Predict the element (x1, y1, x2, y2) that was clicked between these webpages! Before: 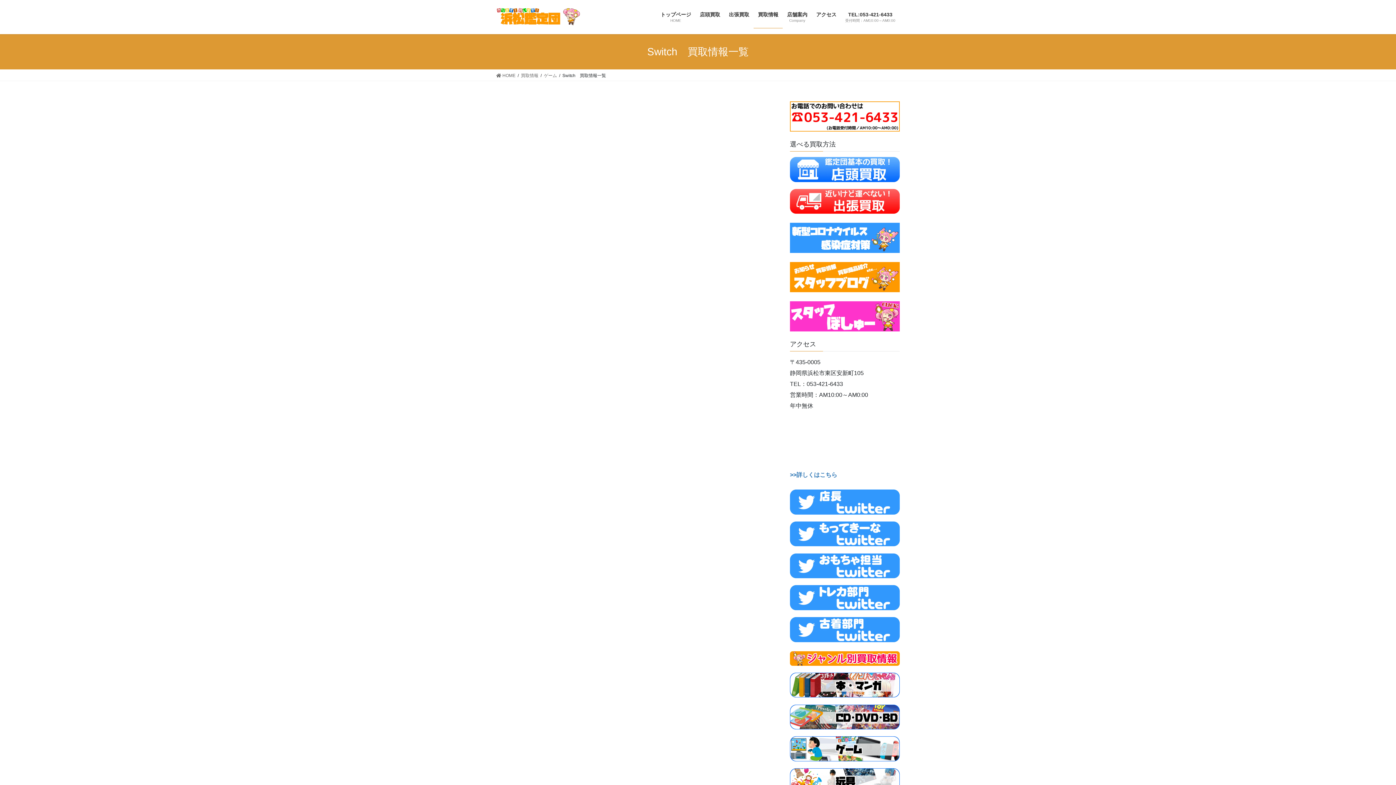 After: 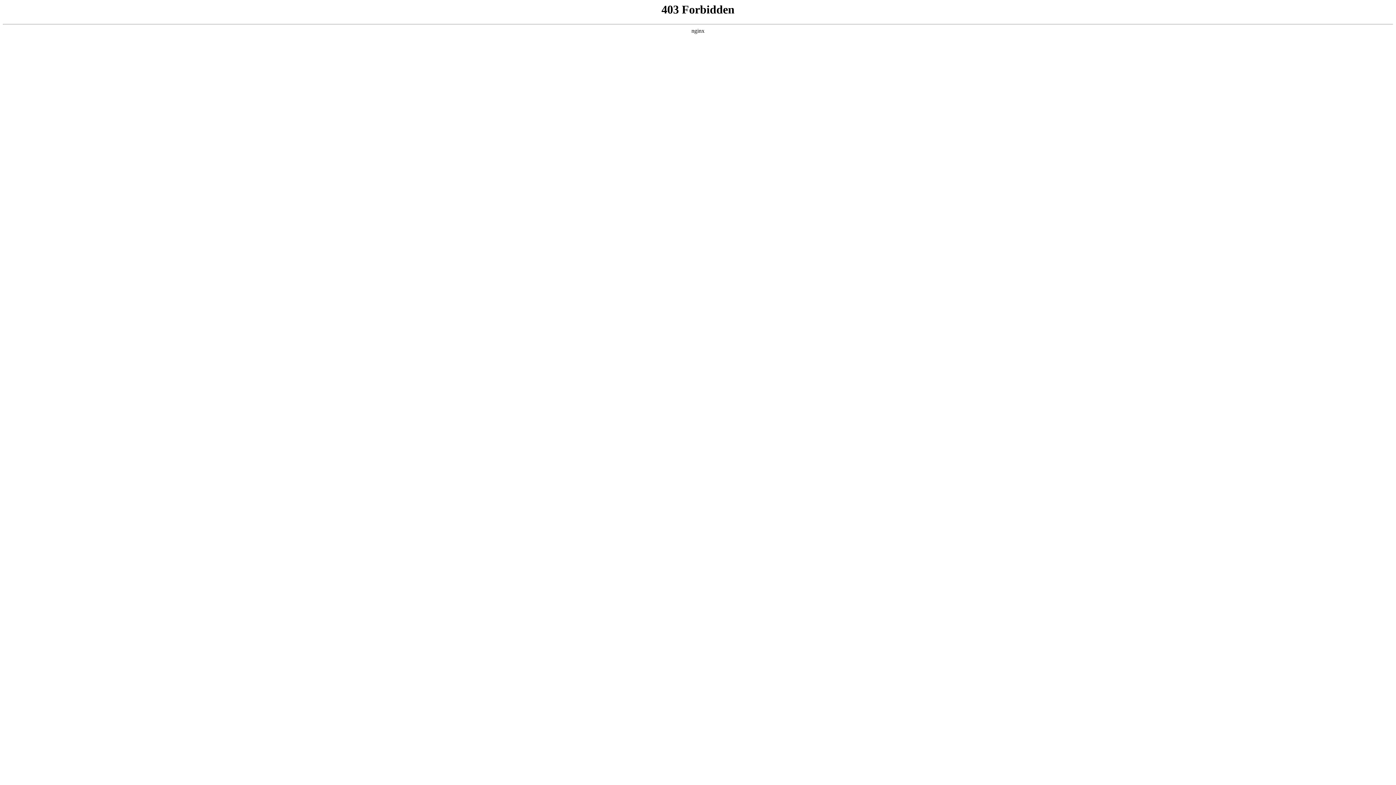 Action: bbox: (790, 313, 900, 319)